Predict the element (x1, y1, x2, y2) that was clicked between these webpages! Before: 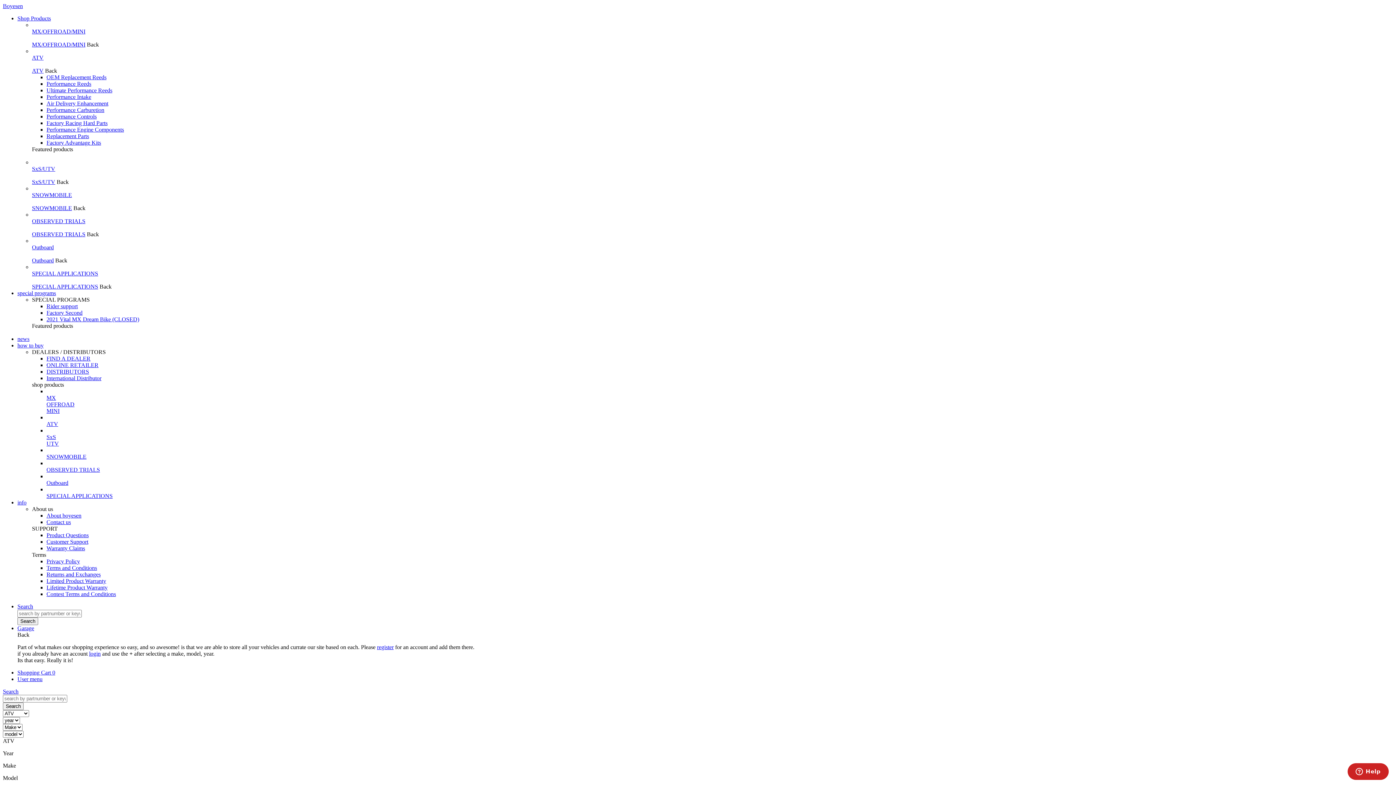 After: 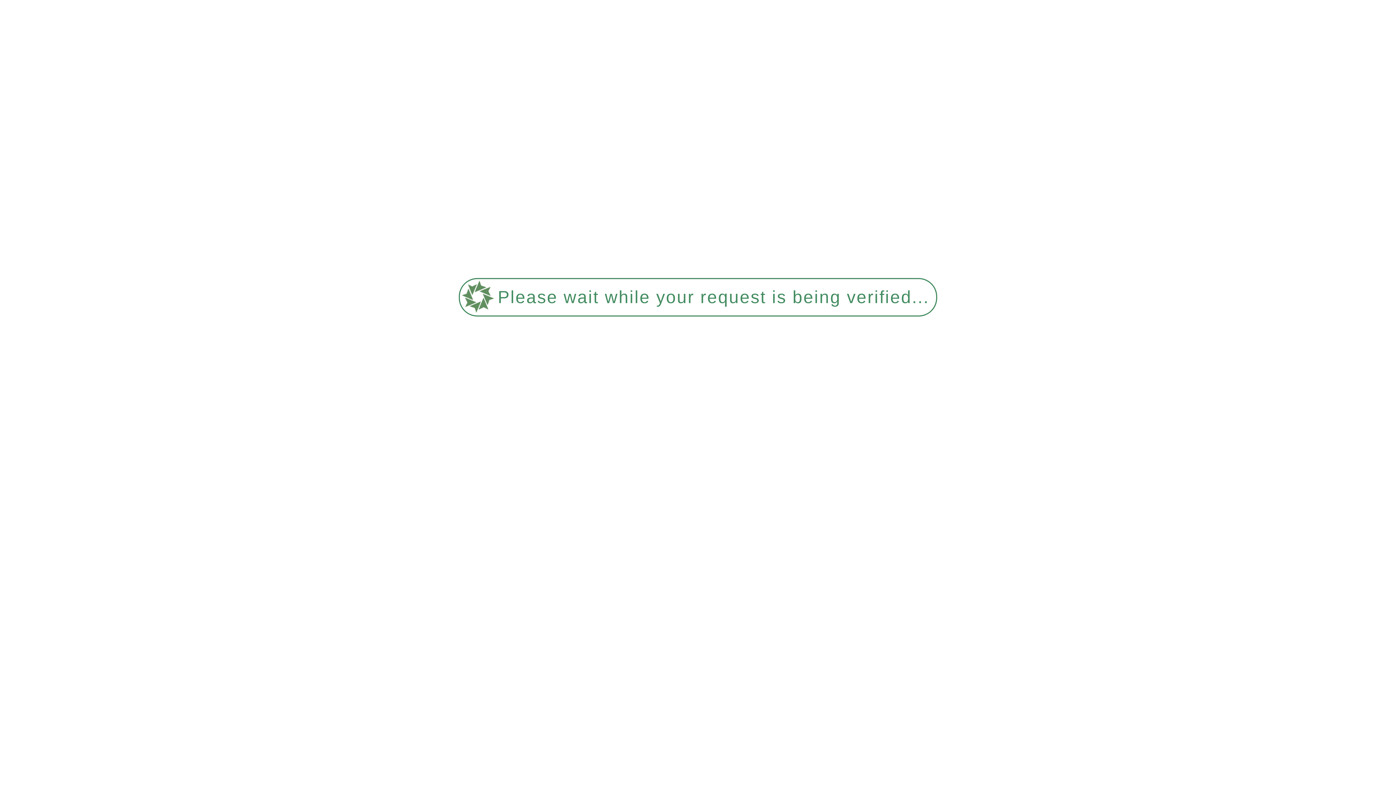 Action: bbox: (32, 178, 55, 185) label: SxS/UTV